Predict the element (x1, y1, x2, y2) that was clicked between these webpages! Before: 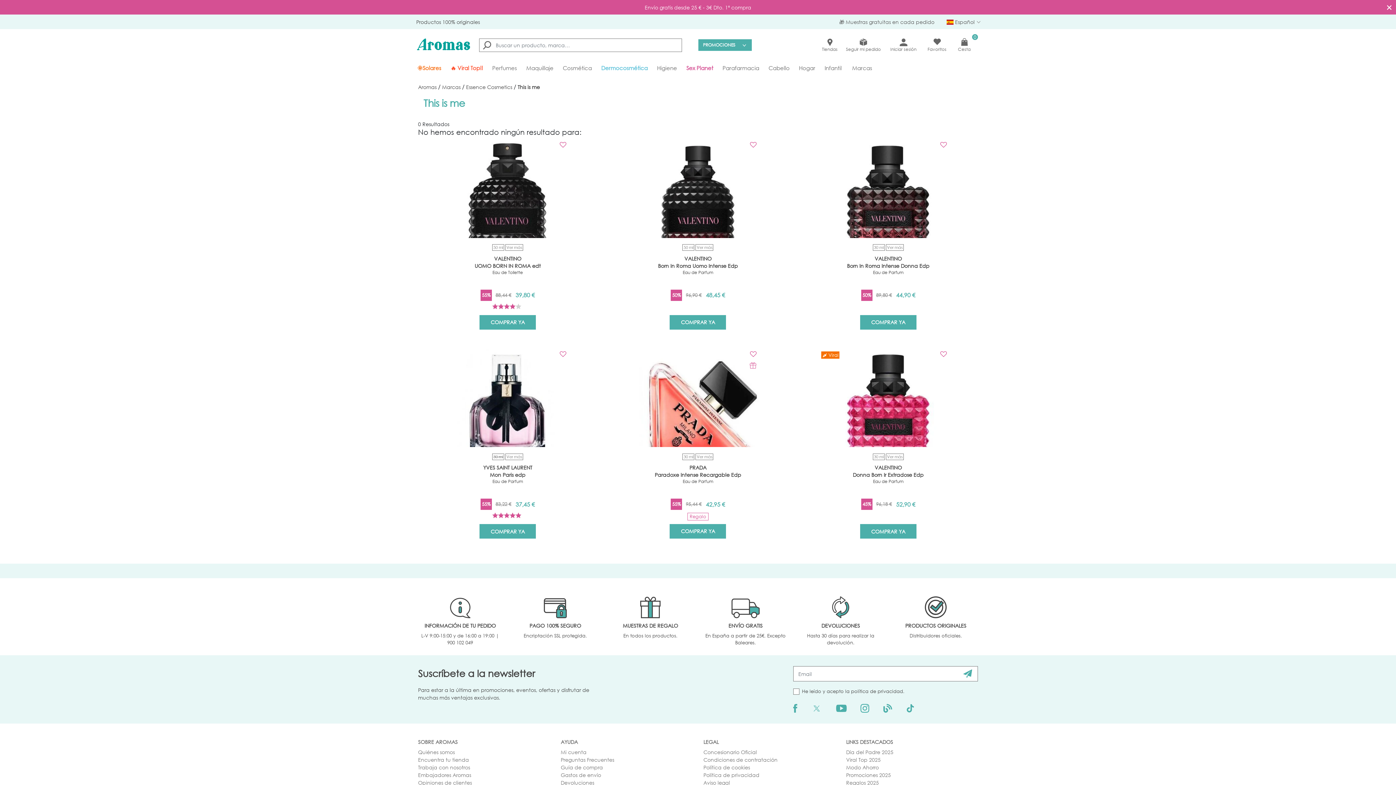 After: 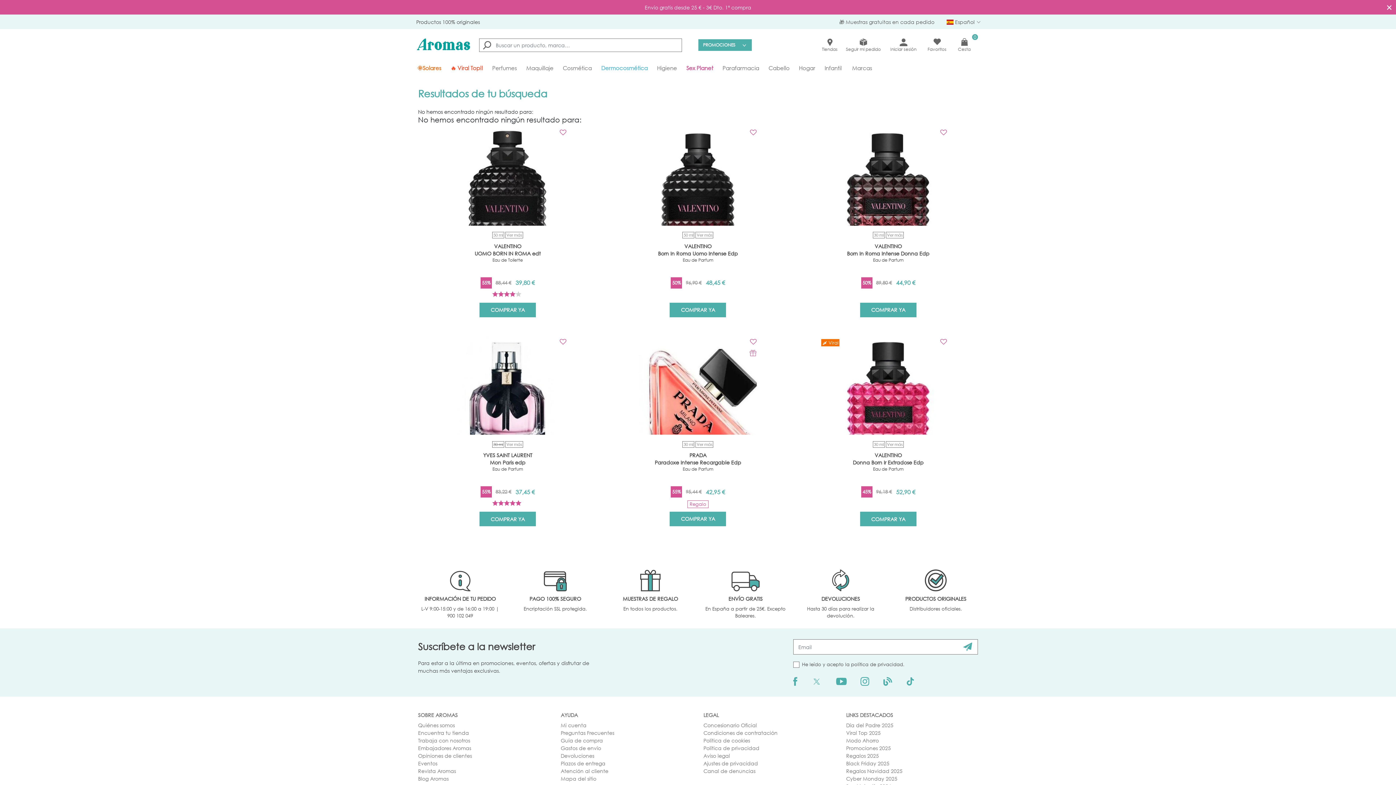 Action: bbox: (479, 38, 495, 53) label: Submit search keywords